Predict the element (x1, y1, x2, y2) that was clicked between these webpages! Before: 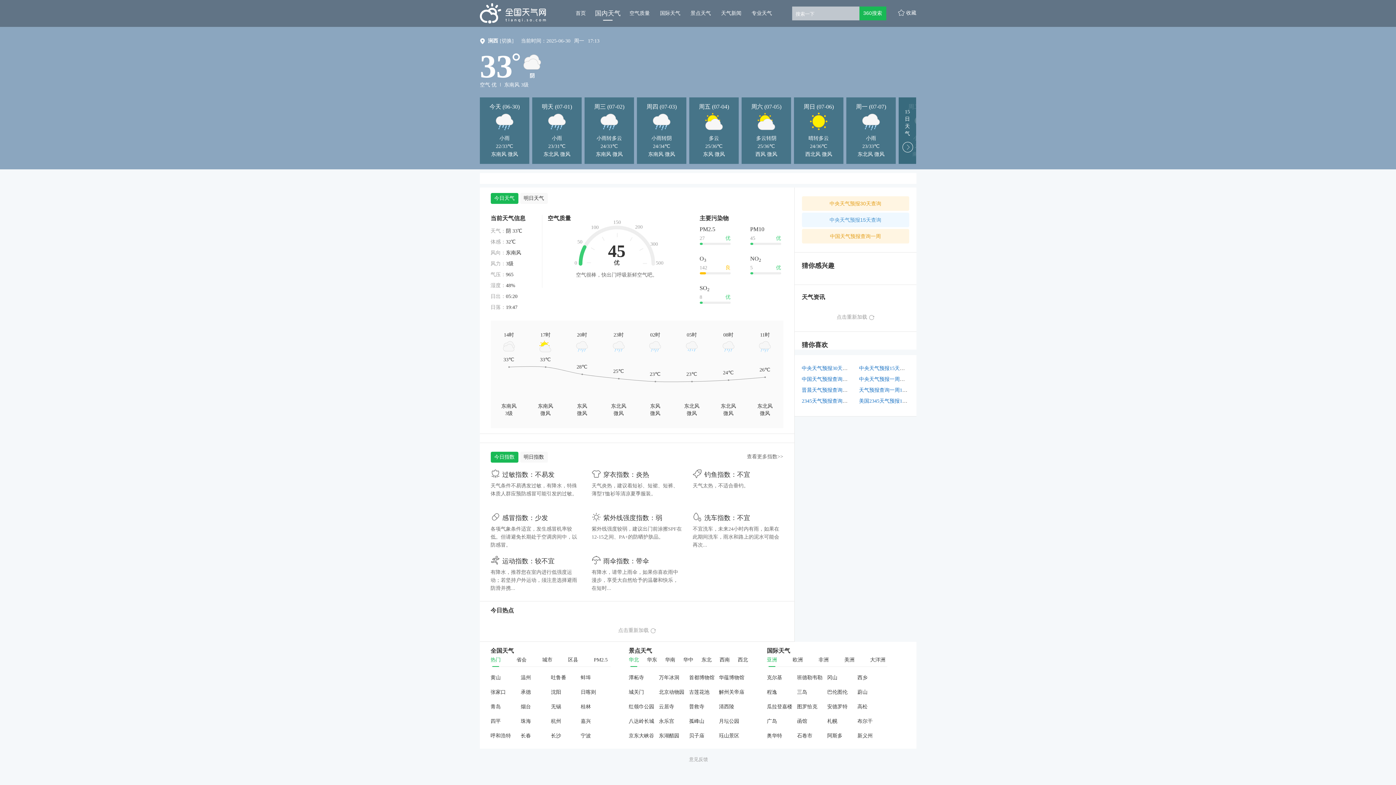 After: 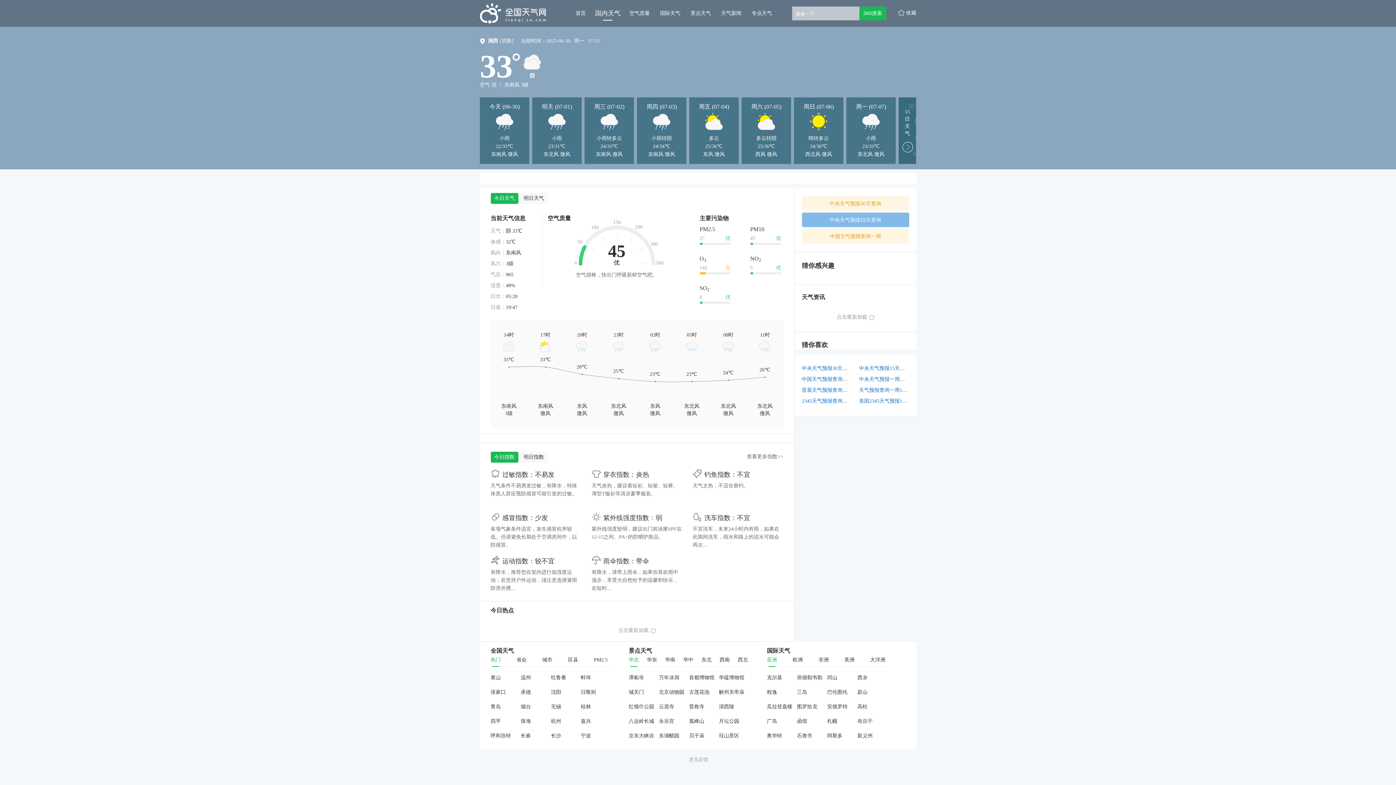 Action: label: 中央天气预报15天查询 bbox: (802, 212, 909, 227)